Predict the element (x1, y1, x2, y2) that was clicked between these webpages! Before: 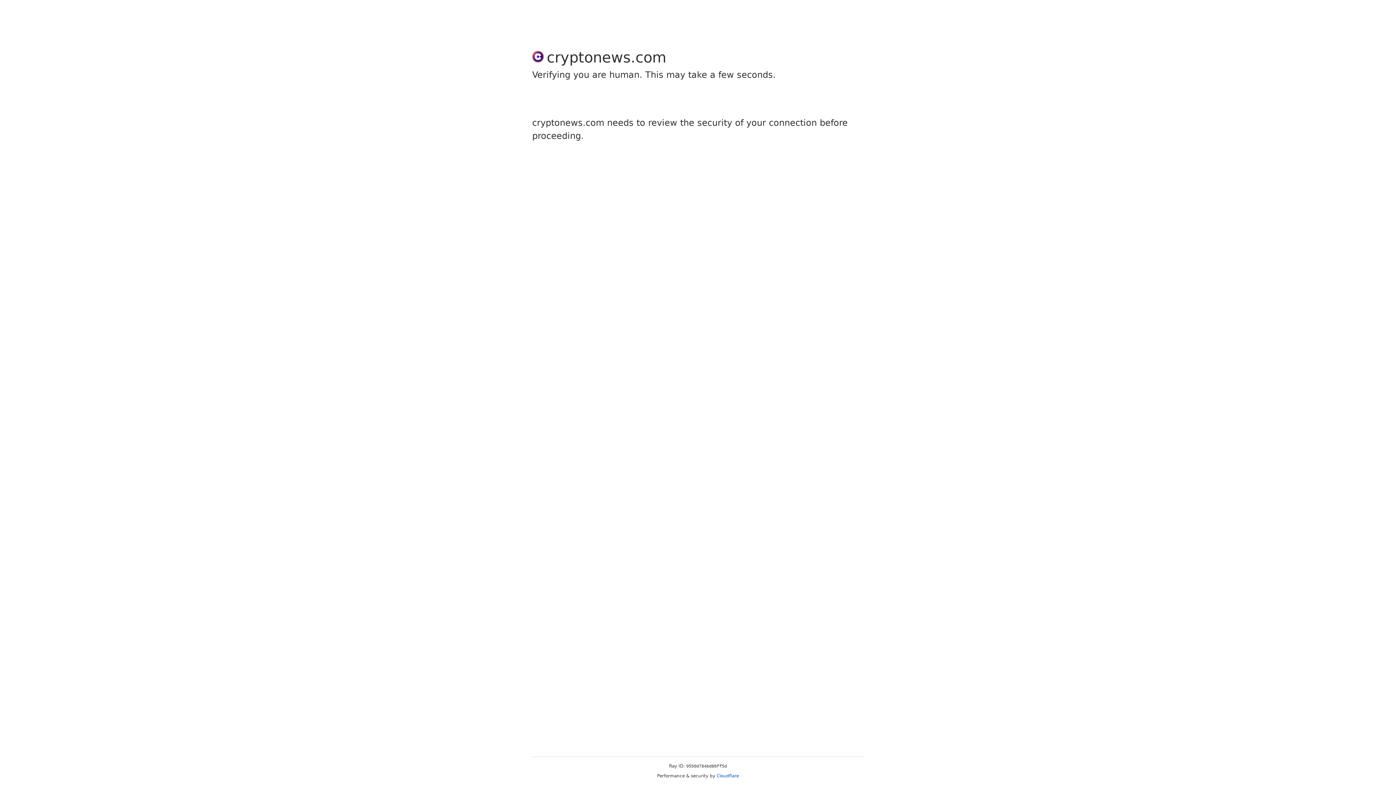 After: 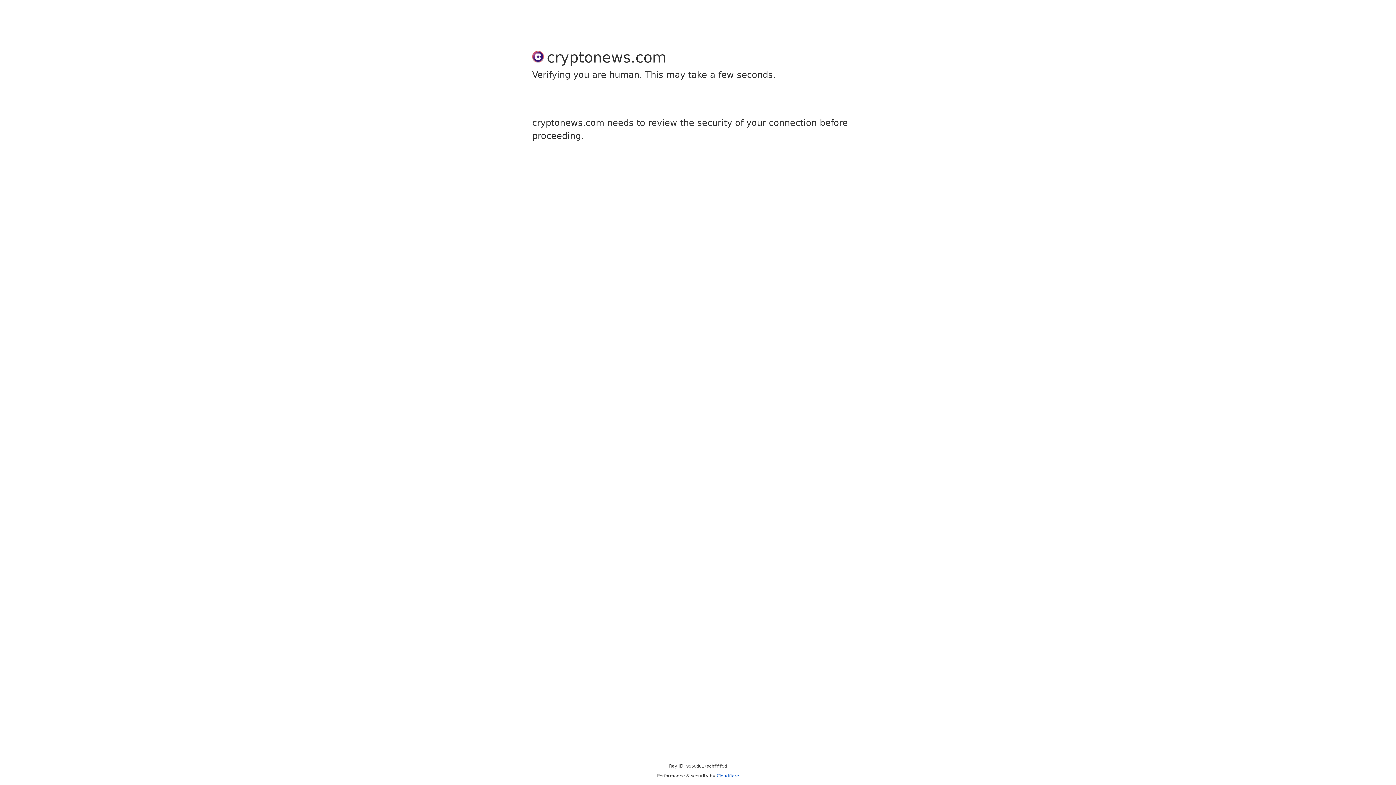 Action: label: Cloudflare bbox: (716, 773, 739, 778)